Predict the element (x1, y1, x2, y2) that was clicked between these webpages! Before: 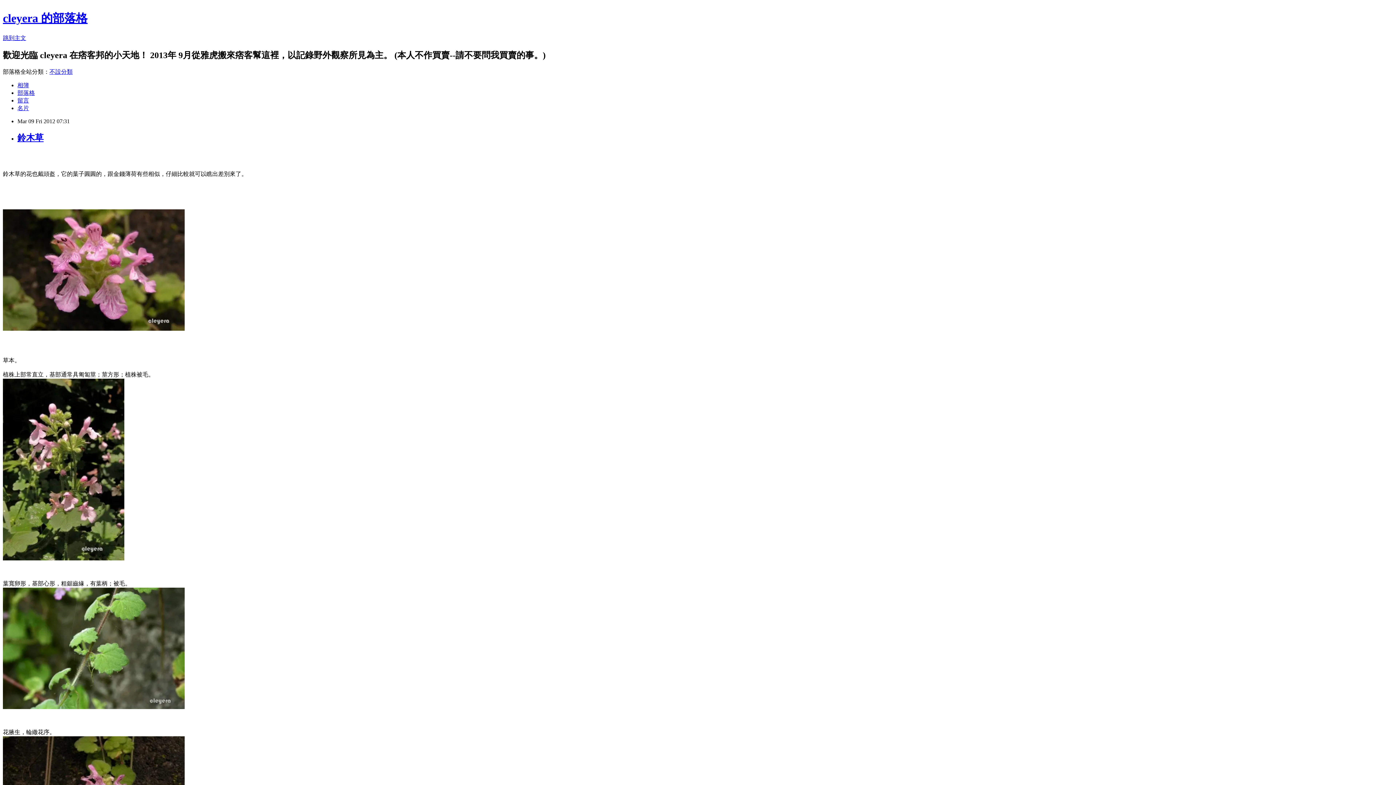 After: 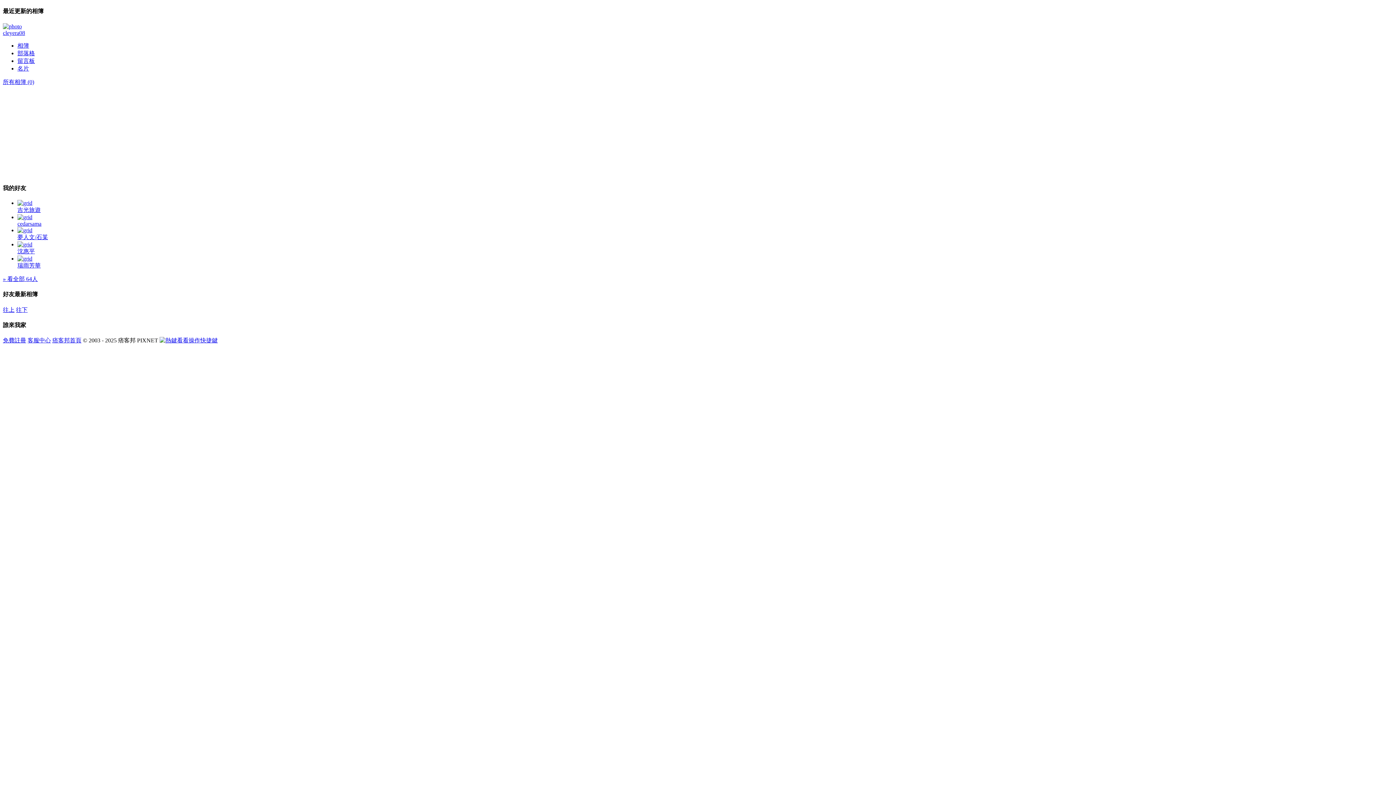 Action: bbox: (17, 82, 29, 88) label: 相簿